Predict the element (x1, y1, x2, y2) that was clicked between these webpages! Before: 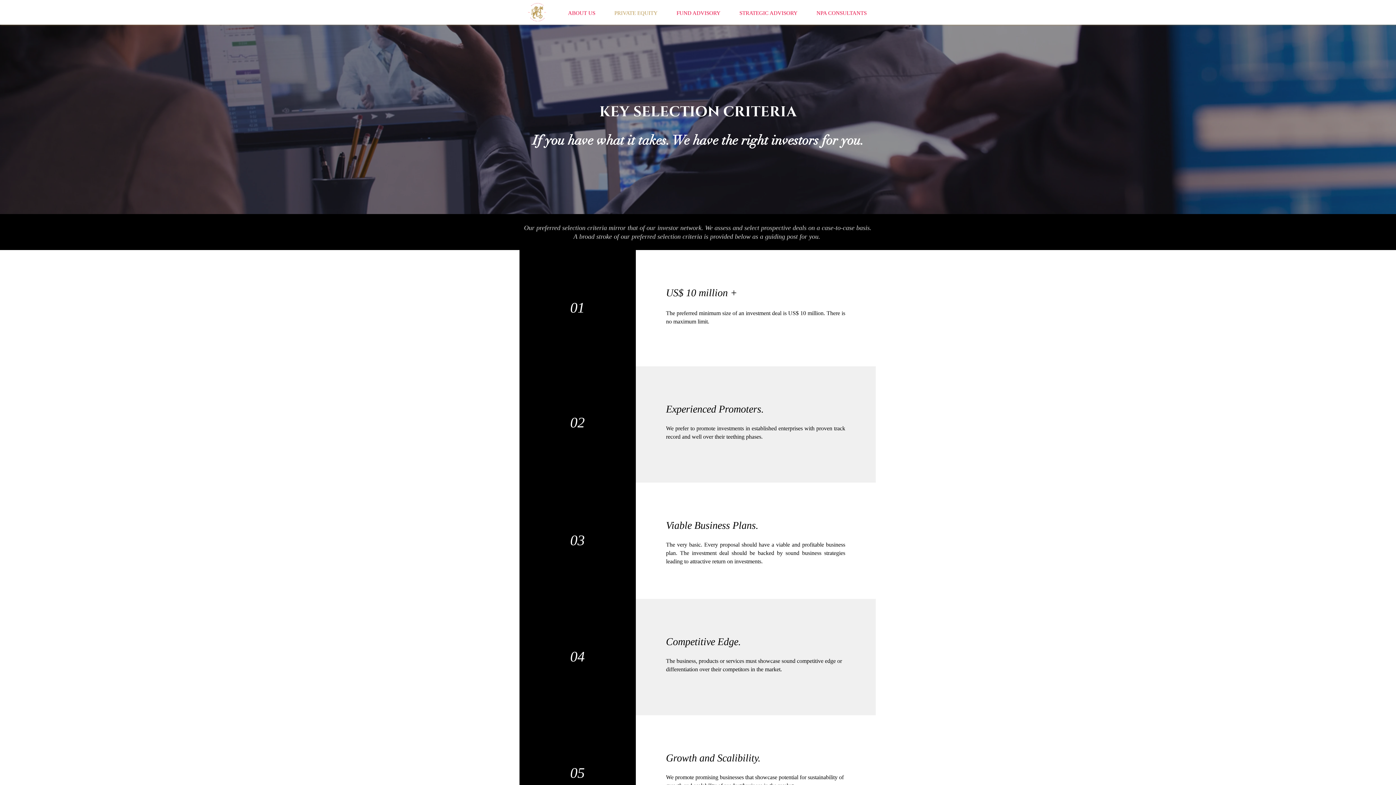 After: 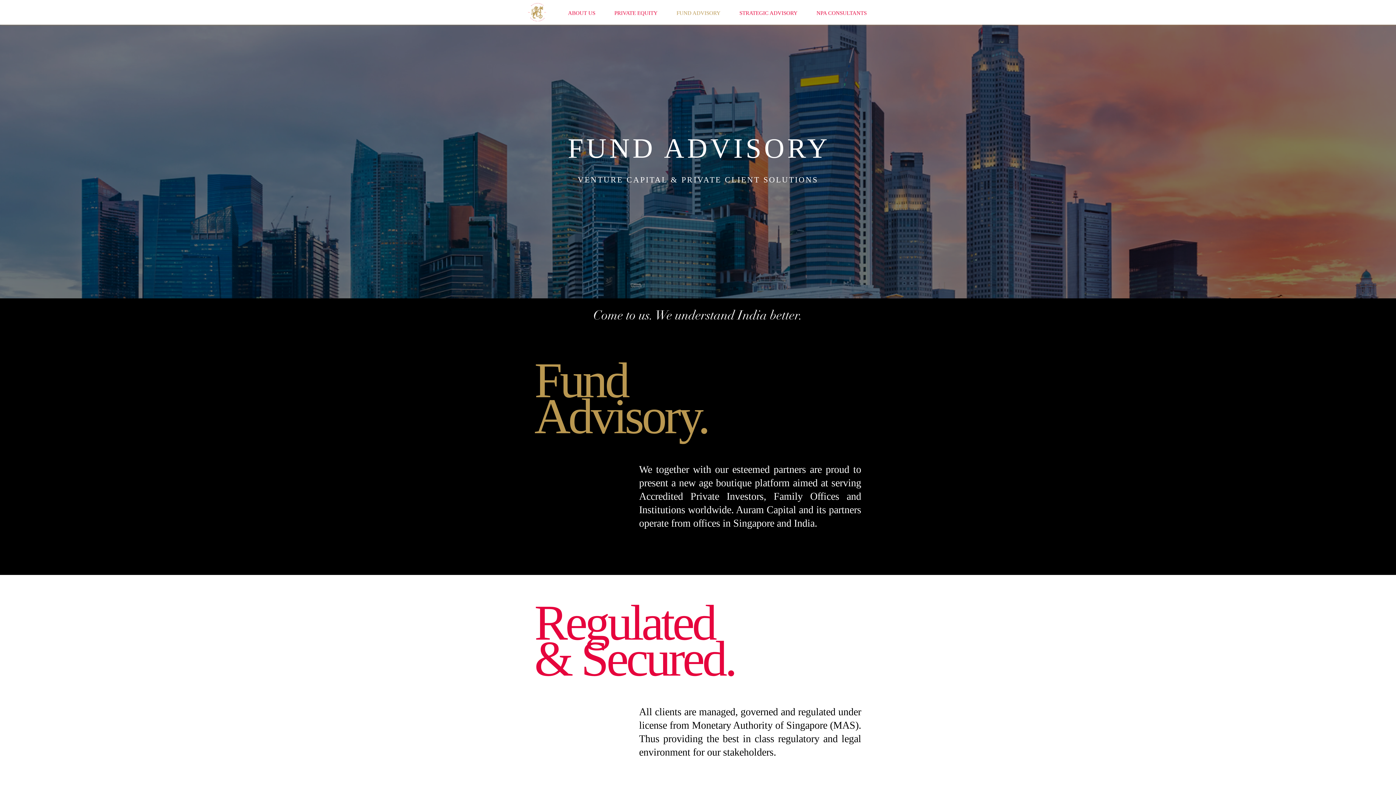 Action: label: FUND ADVISORY bbox: (667, 7, 730, 18)